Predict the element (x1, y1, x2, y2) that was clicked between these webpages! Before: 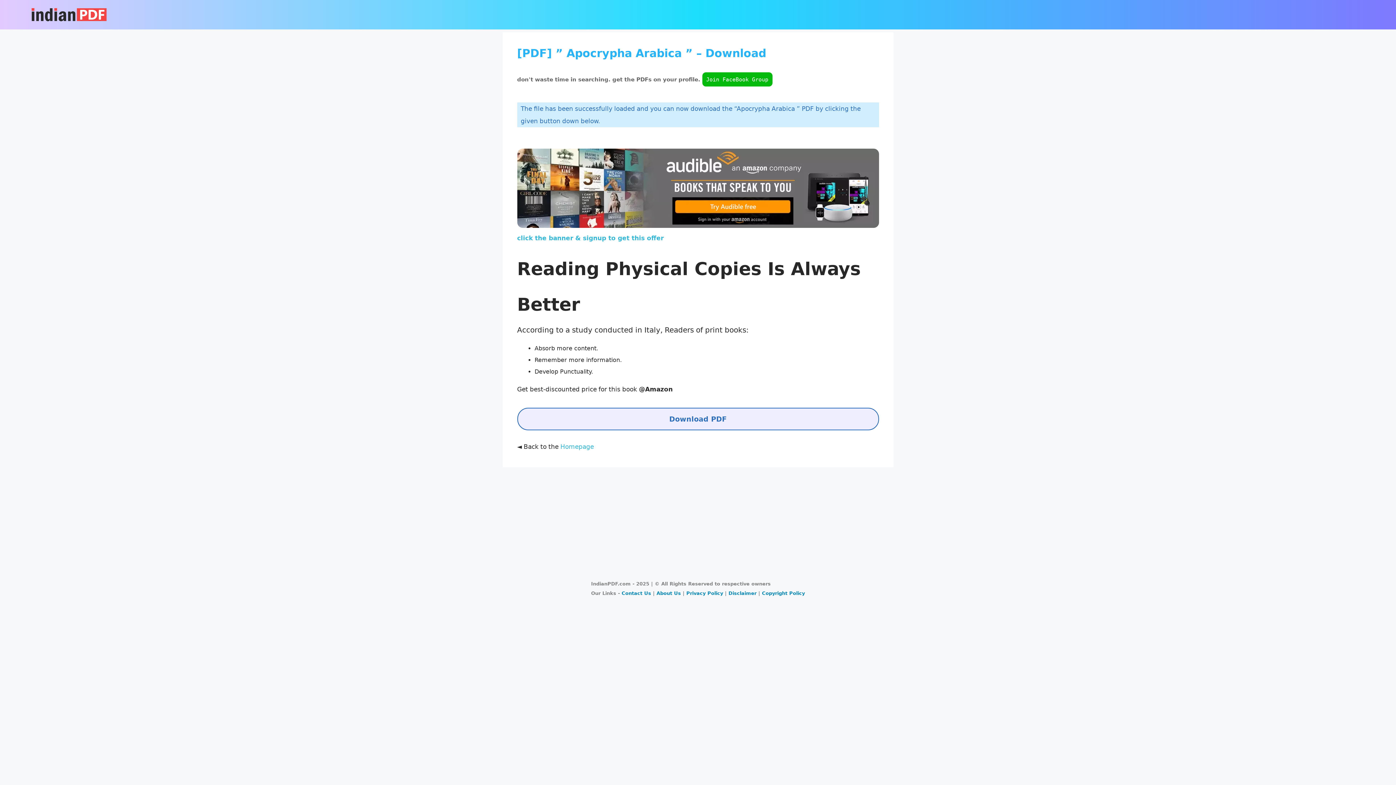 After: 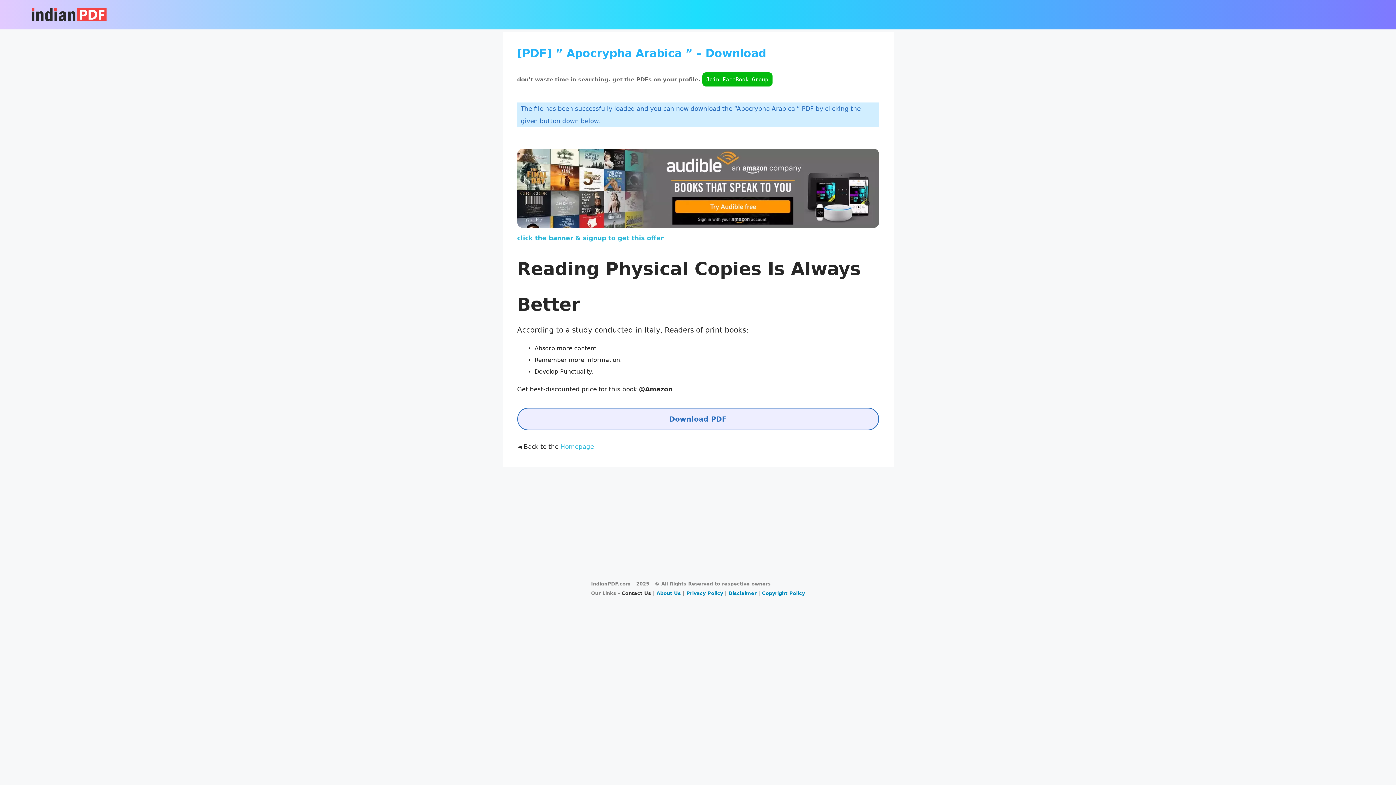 Action: bbox: (621, 591, 651, 596) label: Contact Us